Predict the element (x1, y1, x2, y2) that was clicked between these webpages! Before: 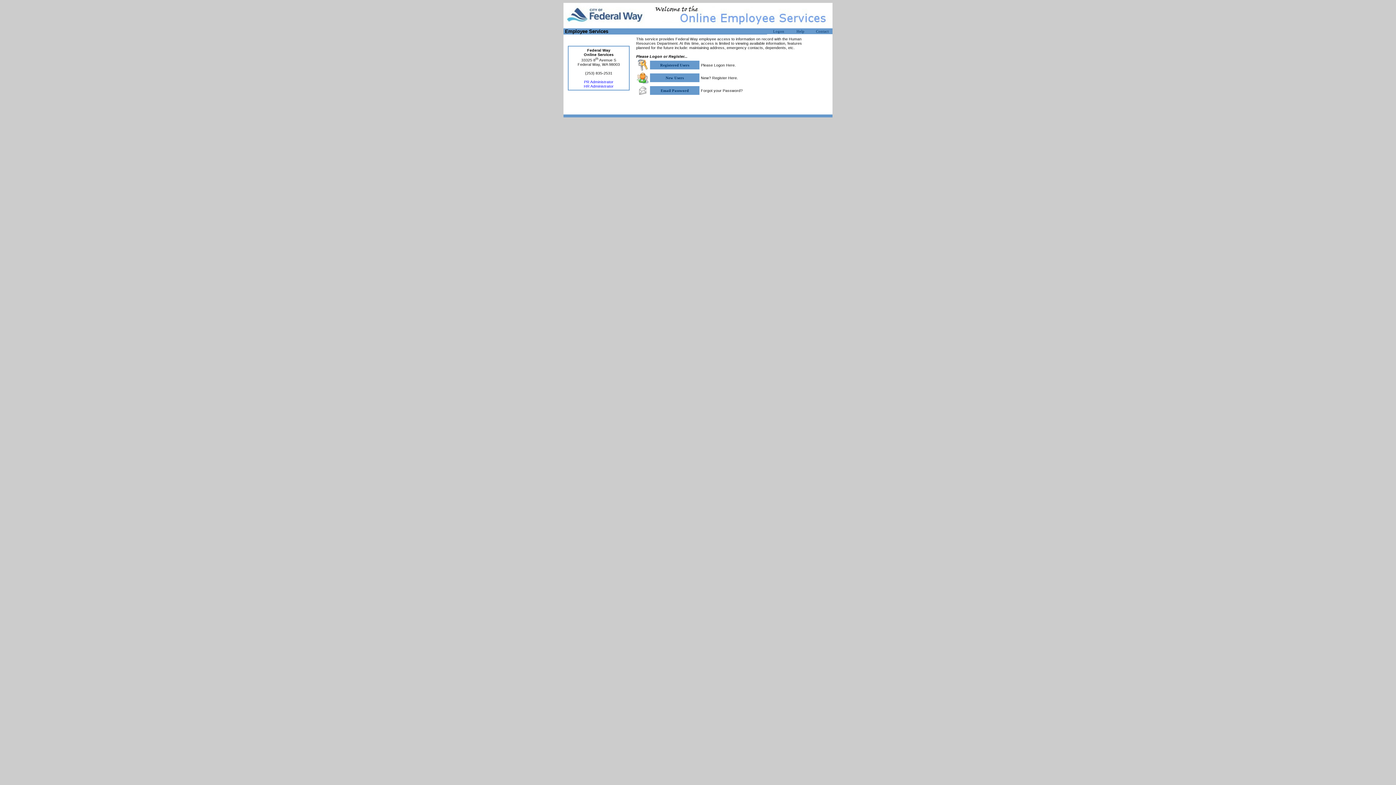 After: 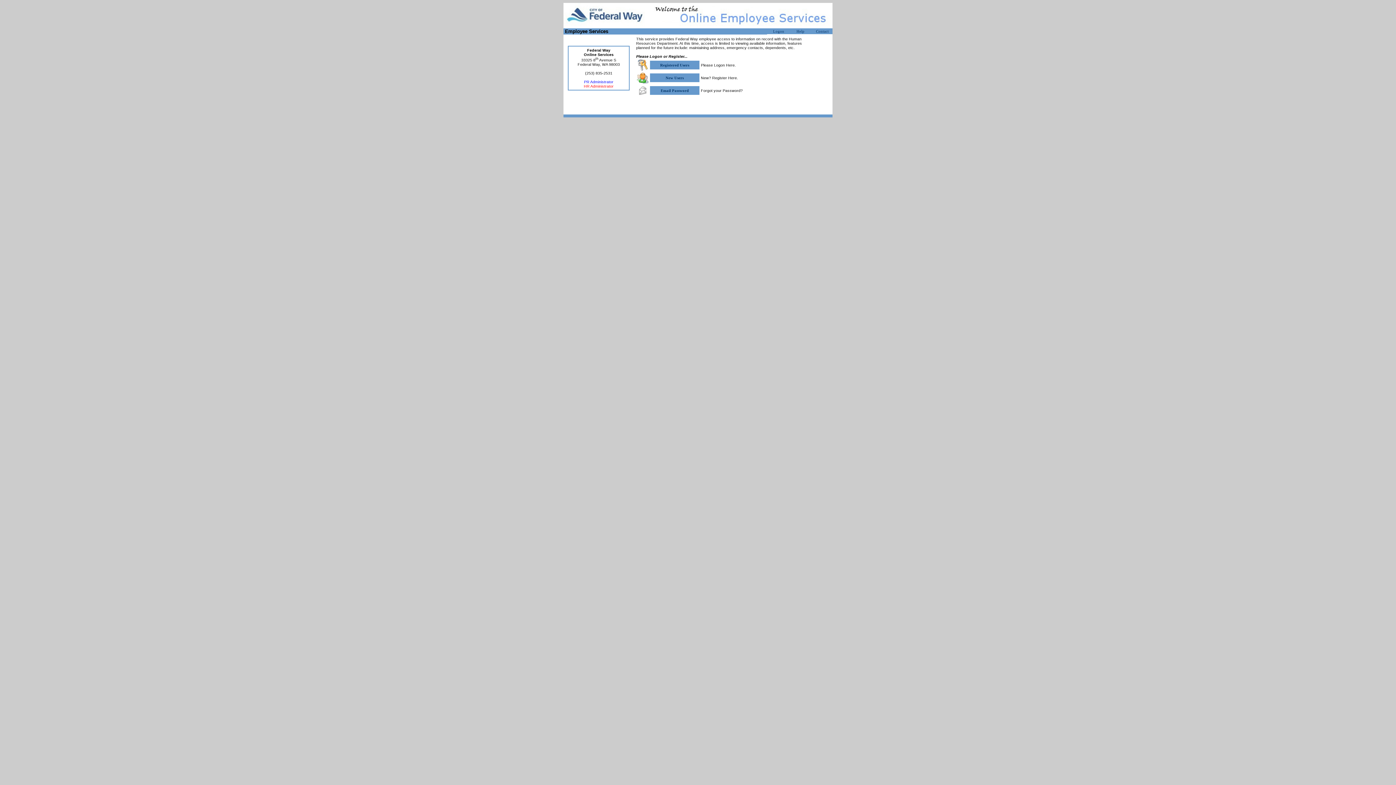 Action: label: HR Administrator bbox: (584, 83, 613, 88)